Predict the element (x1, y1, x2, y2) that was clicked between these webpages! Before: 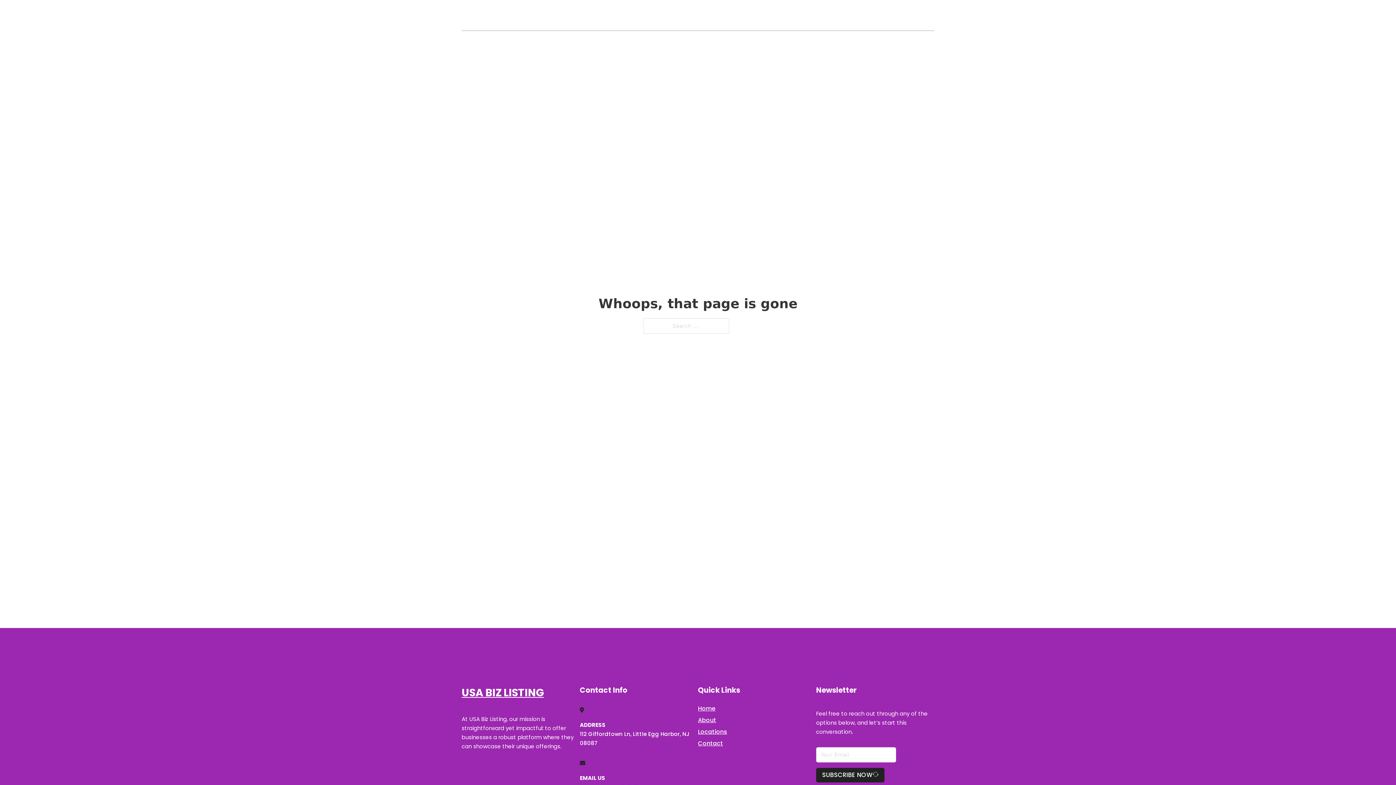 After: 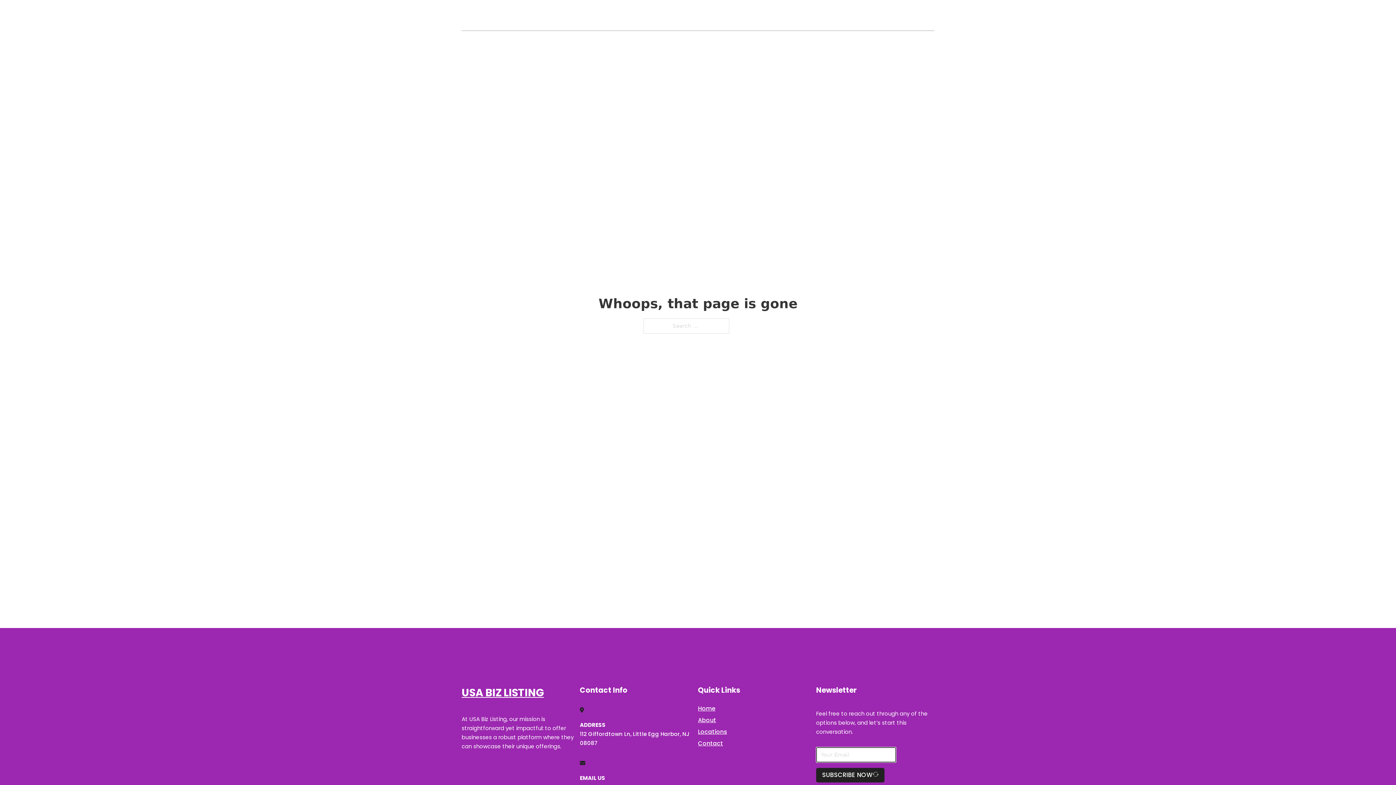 Action: label: SUBSCRIBE NOW bbox: (816, 768, 884, 782)